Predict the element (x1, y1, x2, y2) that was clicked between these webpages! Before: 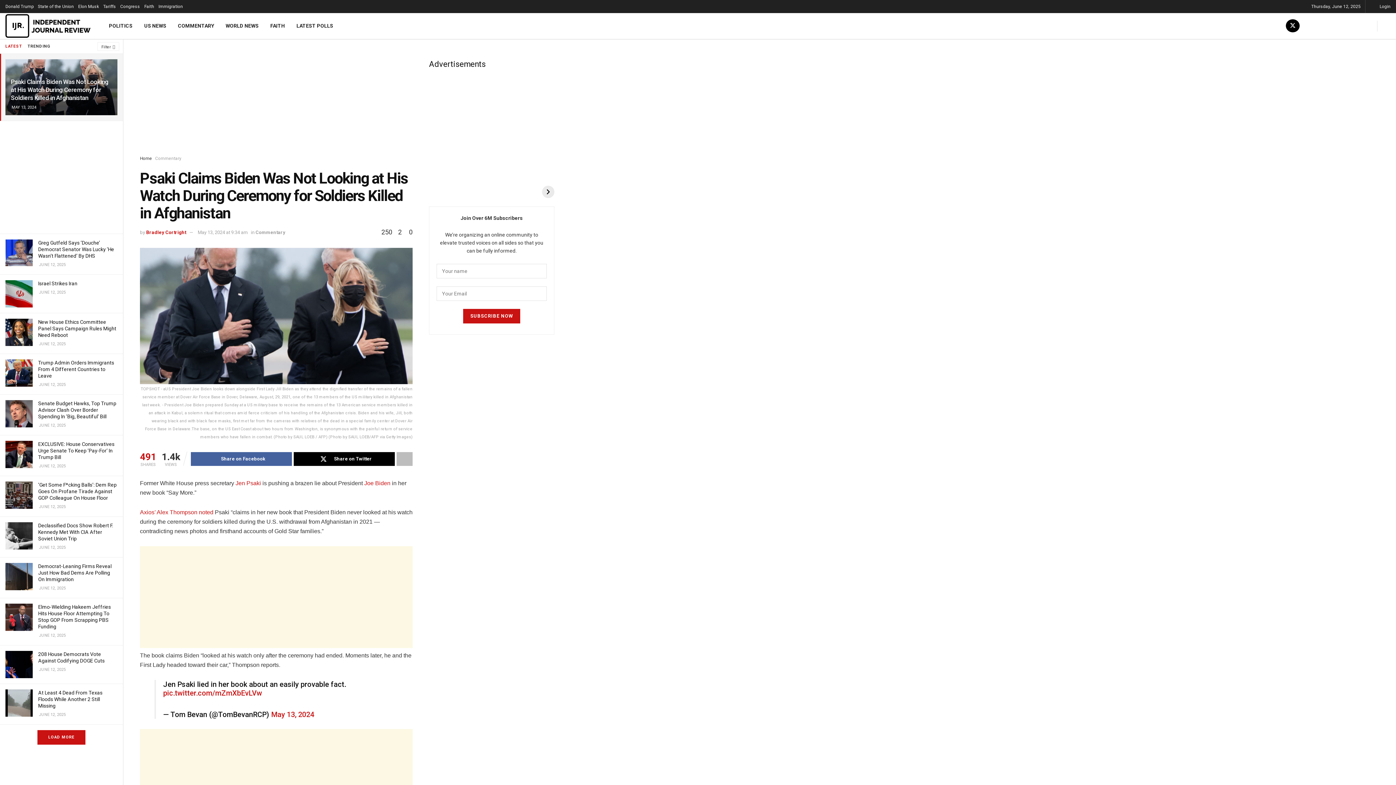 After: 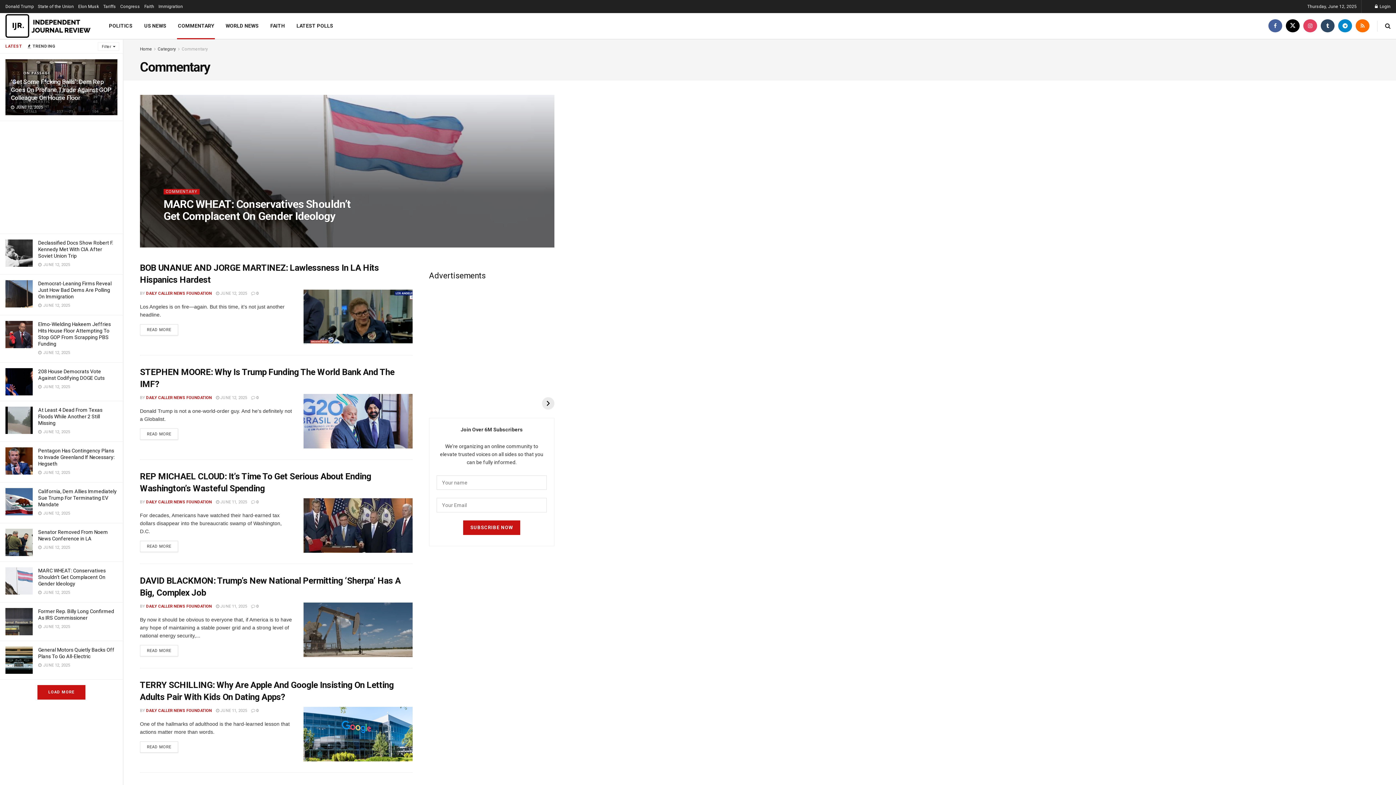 Action: bbox: (155, 156, 181, 161) label: Commentary